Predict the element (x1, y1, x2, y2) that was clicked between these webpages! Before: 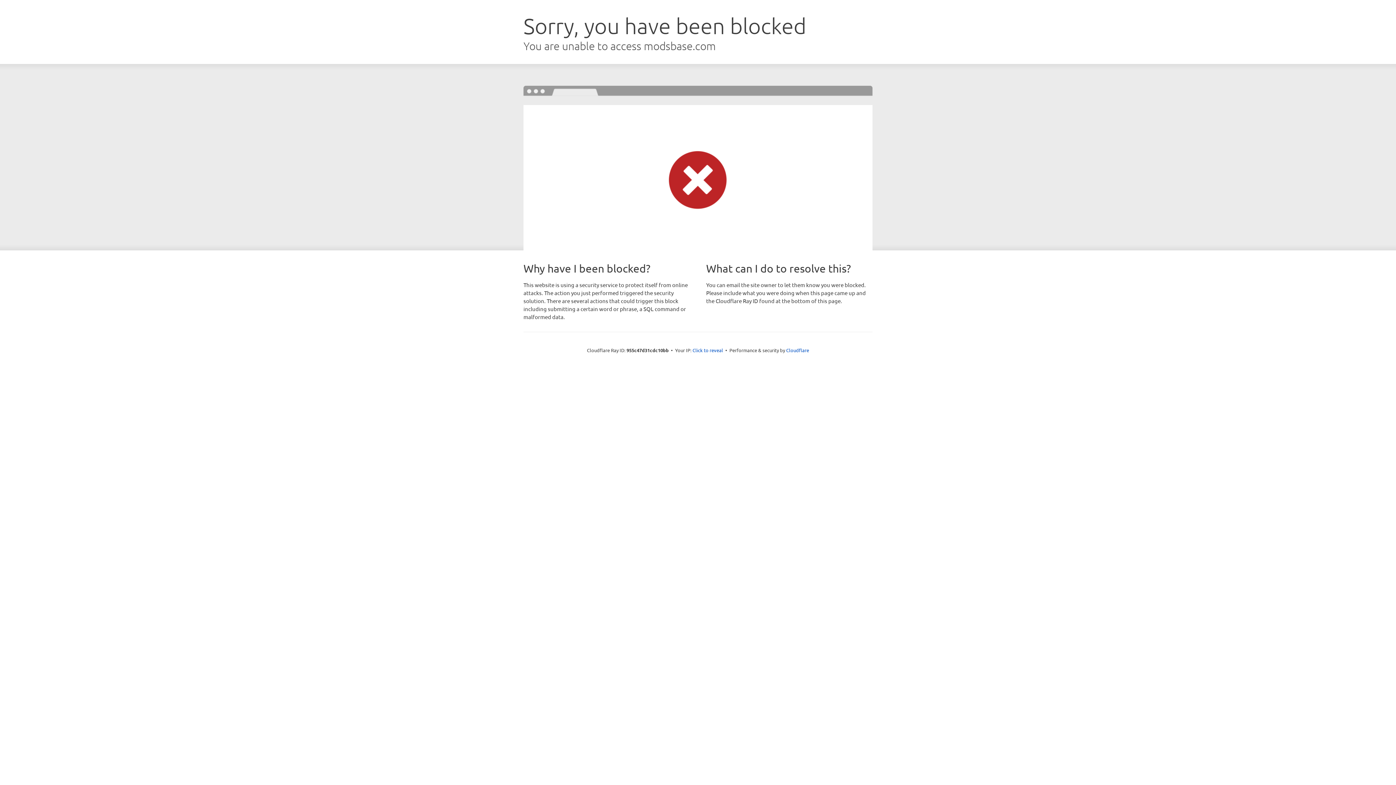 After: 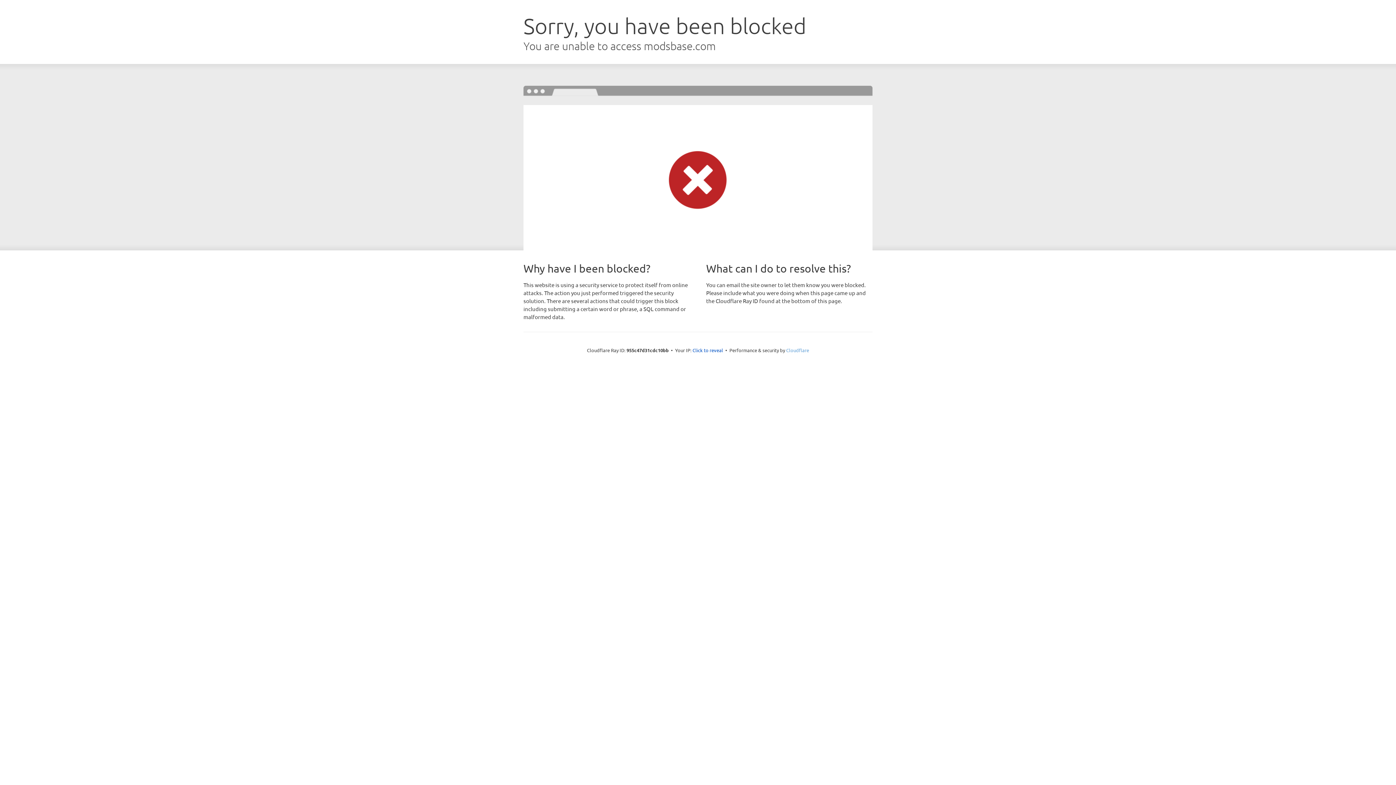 Action: label: Cloudflare bbox: (786, 347, 809, 353)